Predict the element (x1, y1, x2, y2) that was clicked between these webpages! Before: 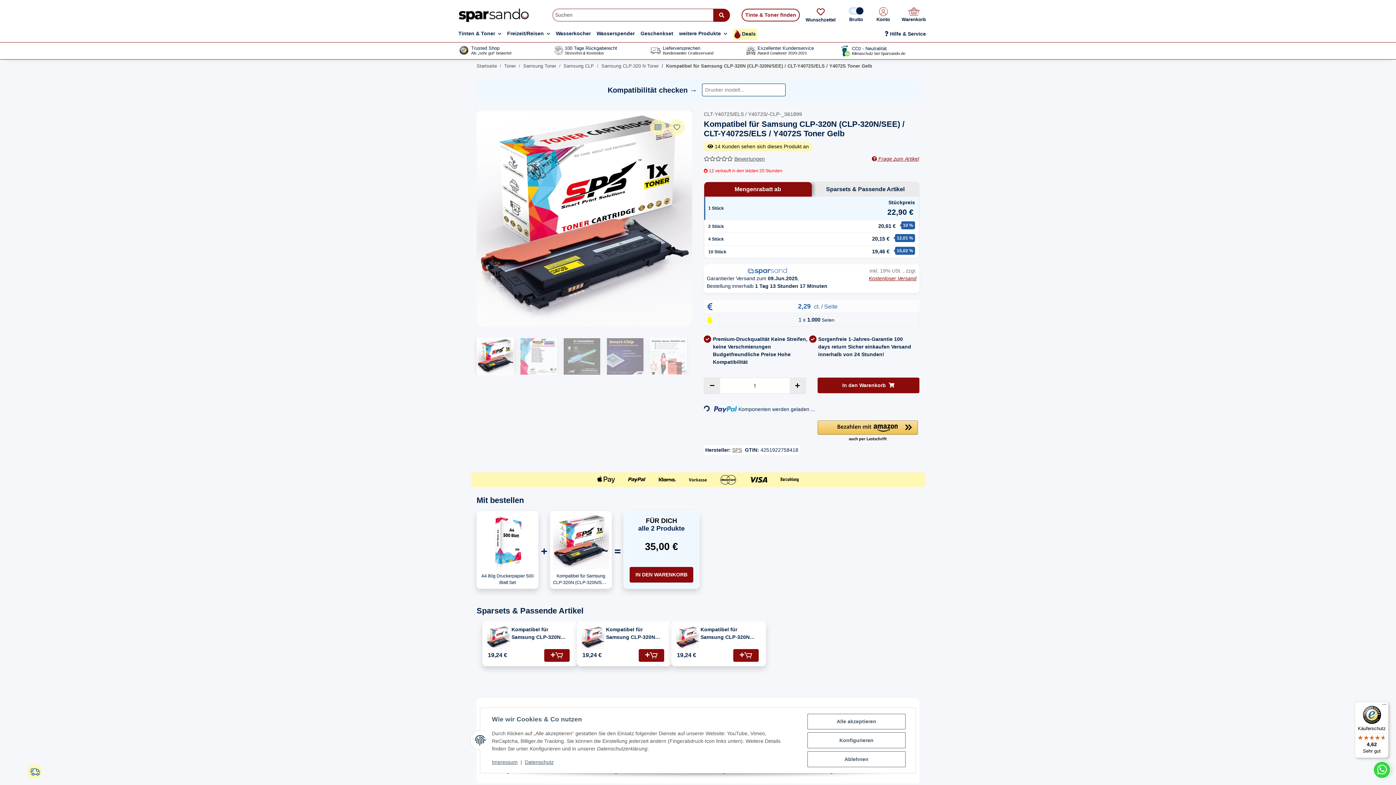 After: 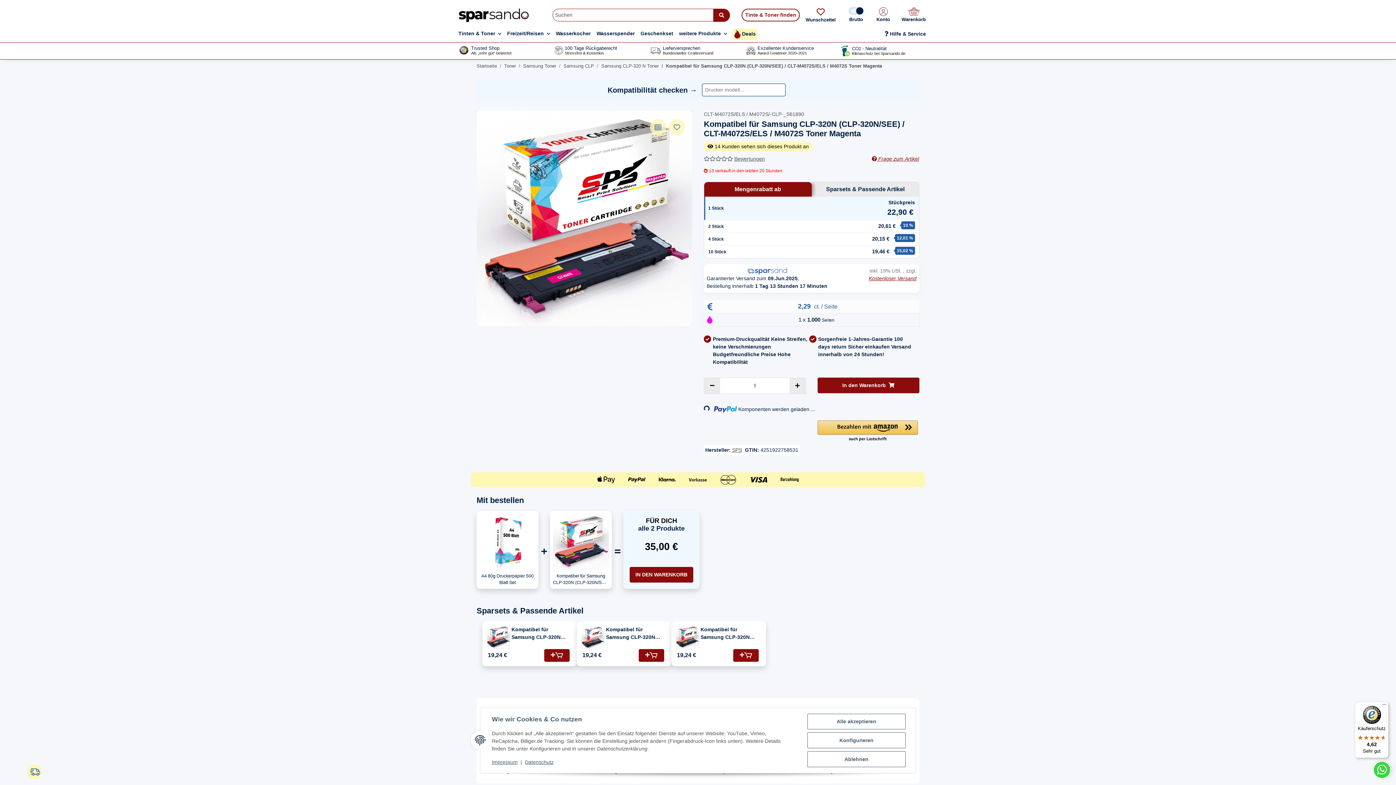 Action: label: Kompatibel für Samsung CLP-320N (CLP-320N/SEE) / CLT-M4072S/ELS / M4072S Toner Magenta bbox: (700, 626, 761, 641)